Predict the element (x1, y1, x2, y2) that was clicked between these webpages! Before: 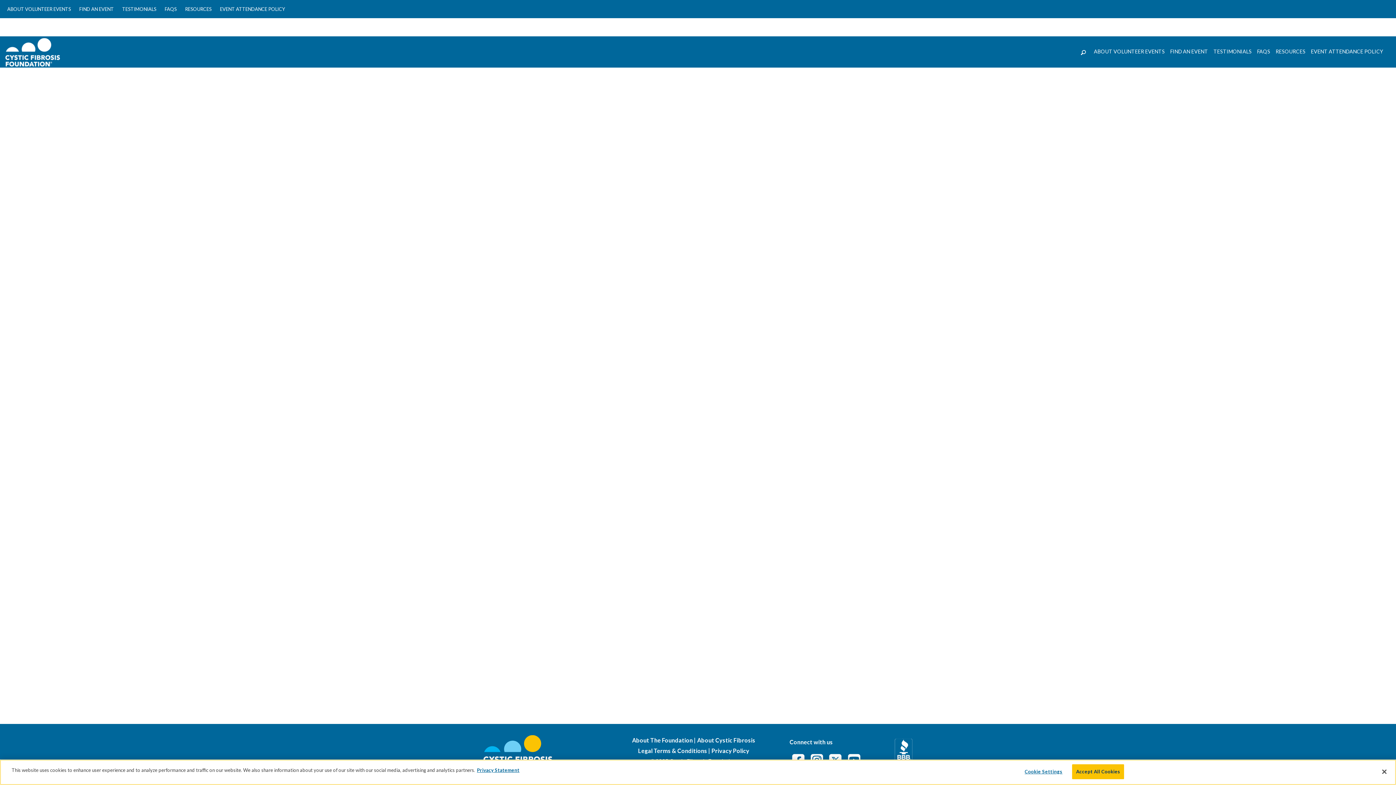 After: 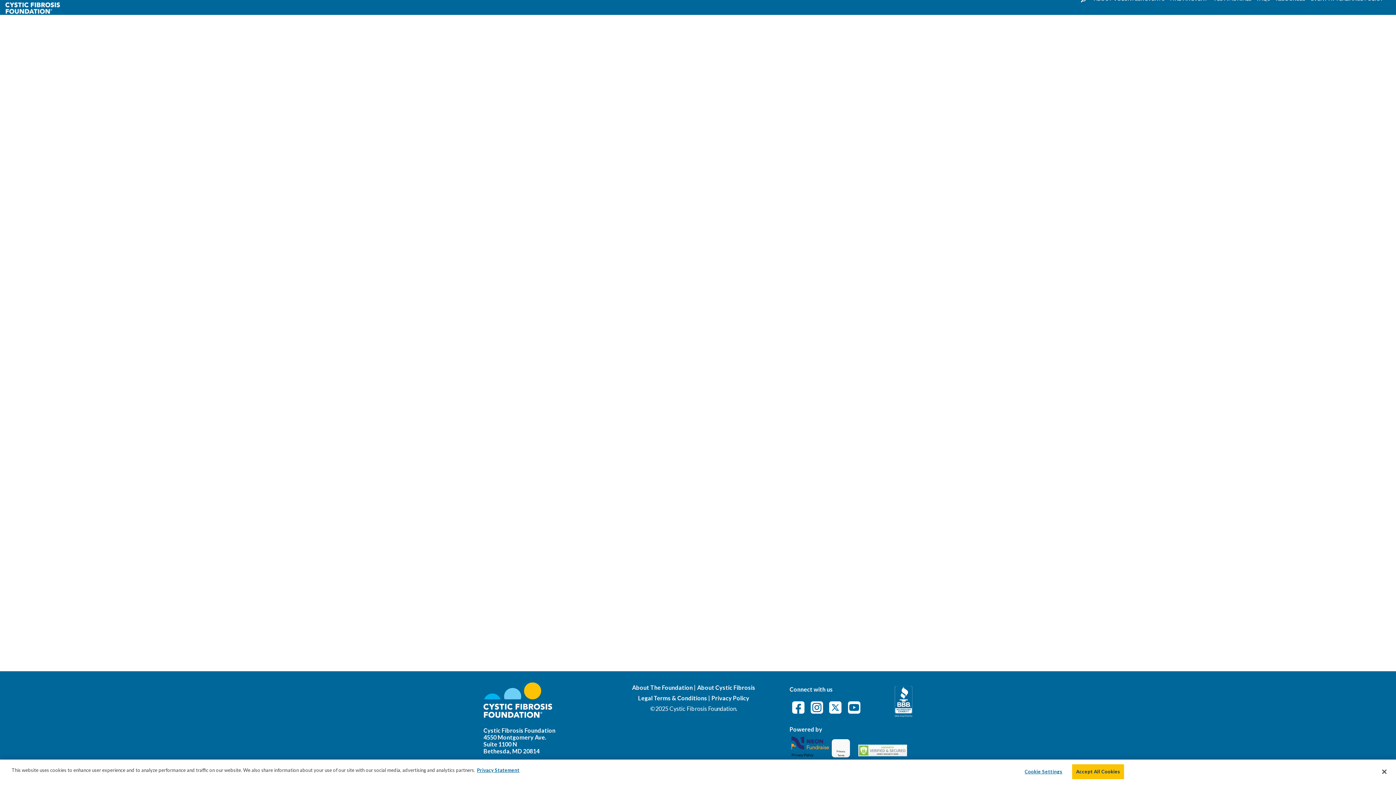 Action: bbox: (826, 756, 844, 763)